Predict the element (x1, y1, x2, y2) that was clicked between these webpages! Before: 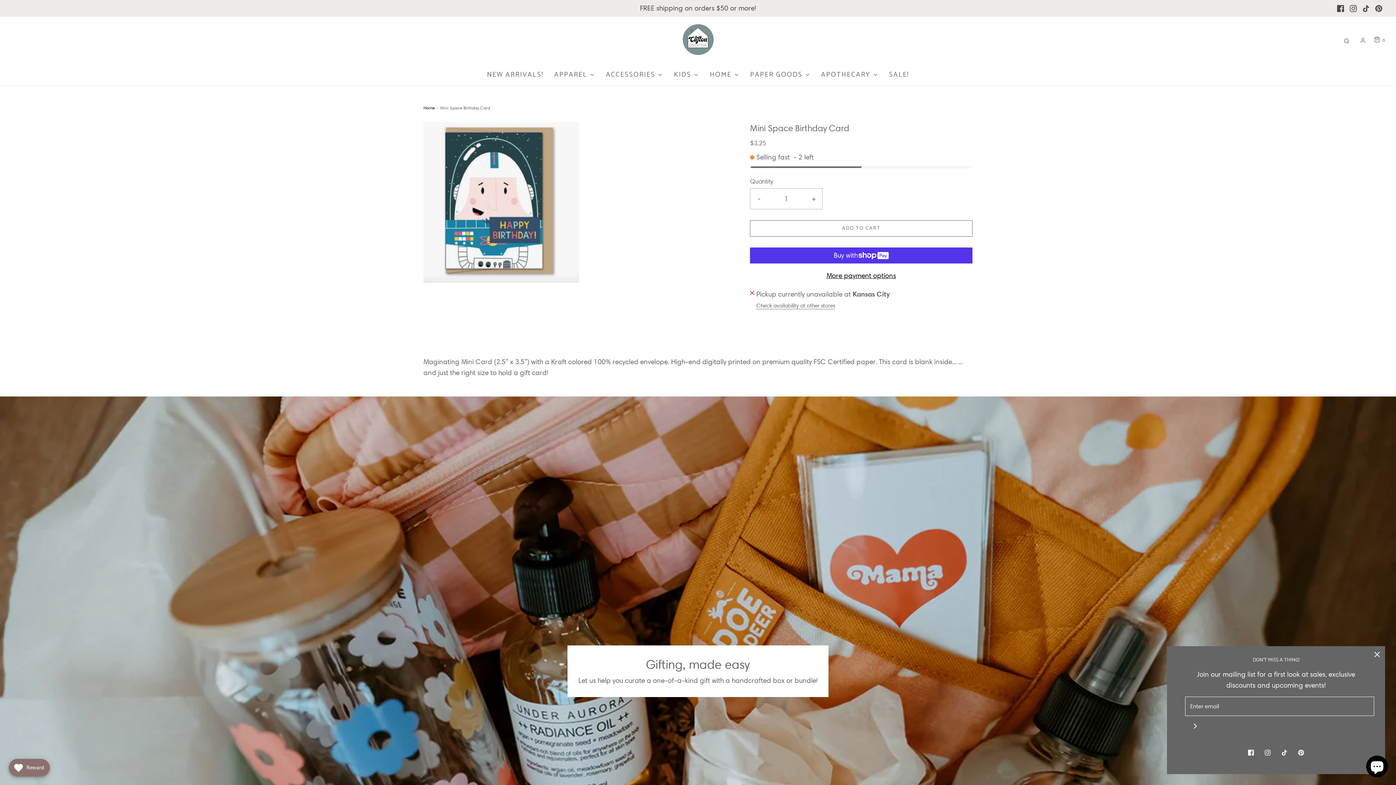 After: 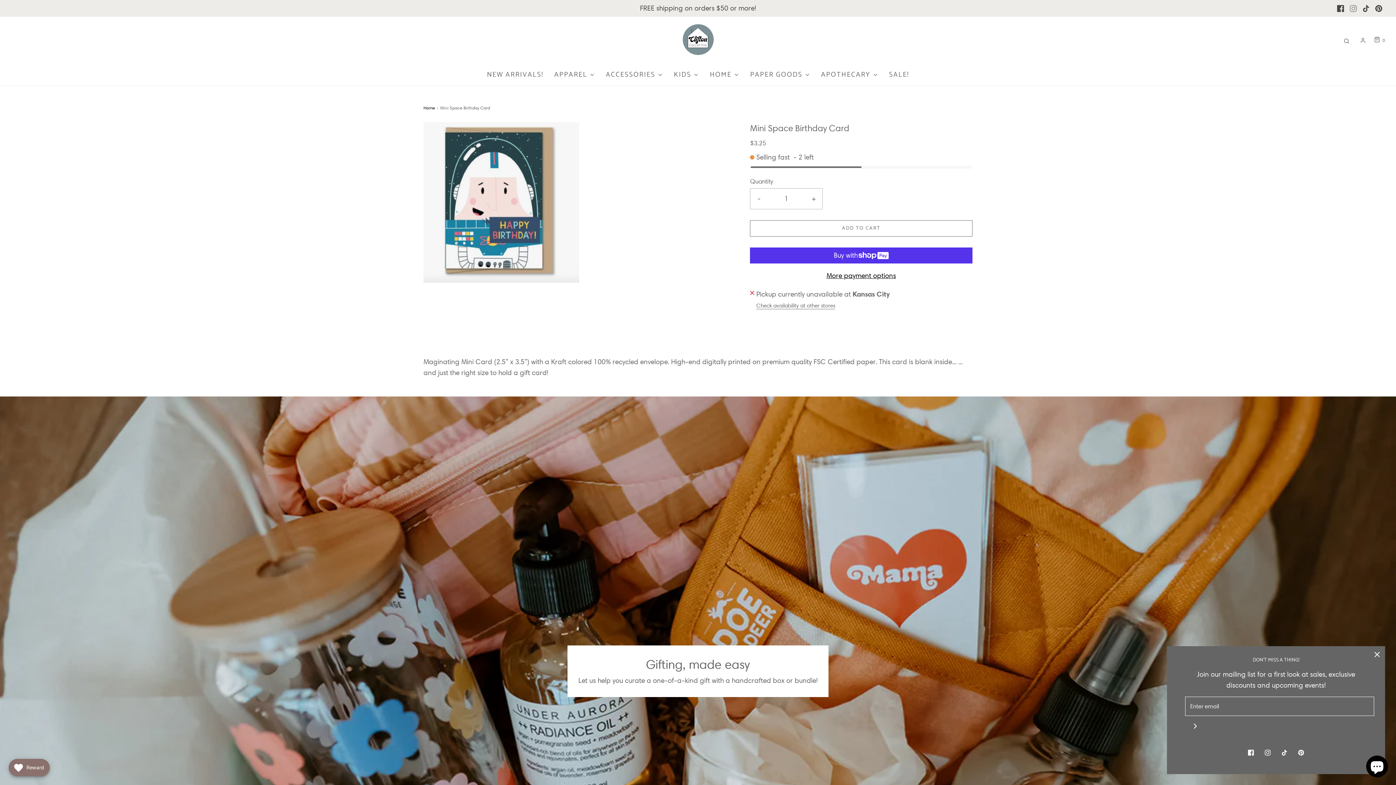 Action: bbox: (1347, 2, 1360, 14)